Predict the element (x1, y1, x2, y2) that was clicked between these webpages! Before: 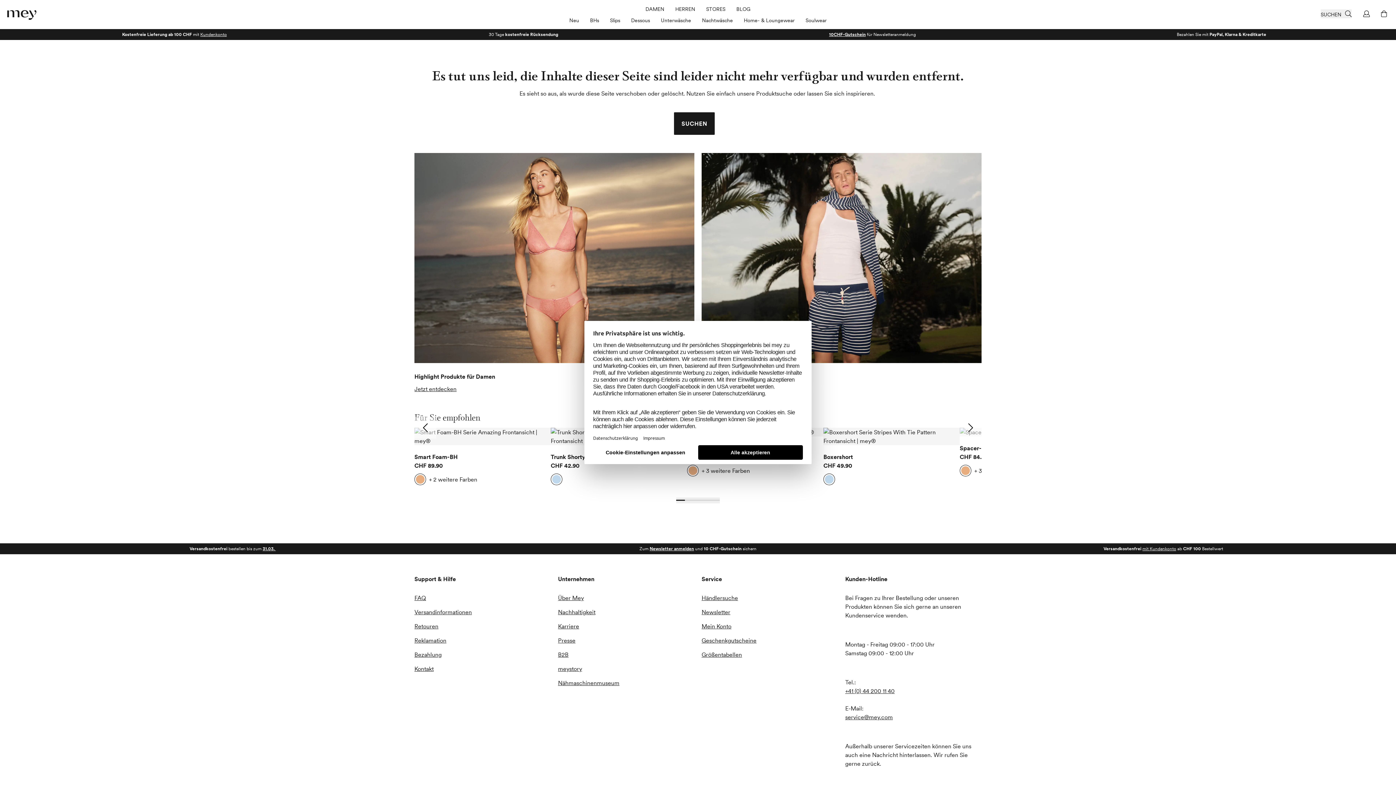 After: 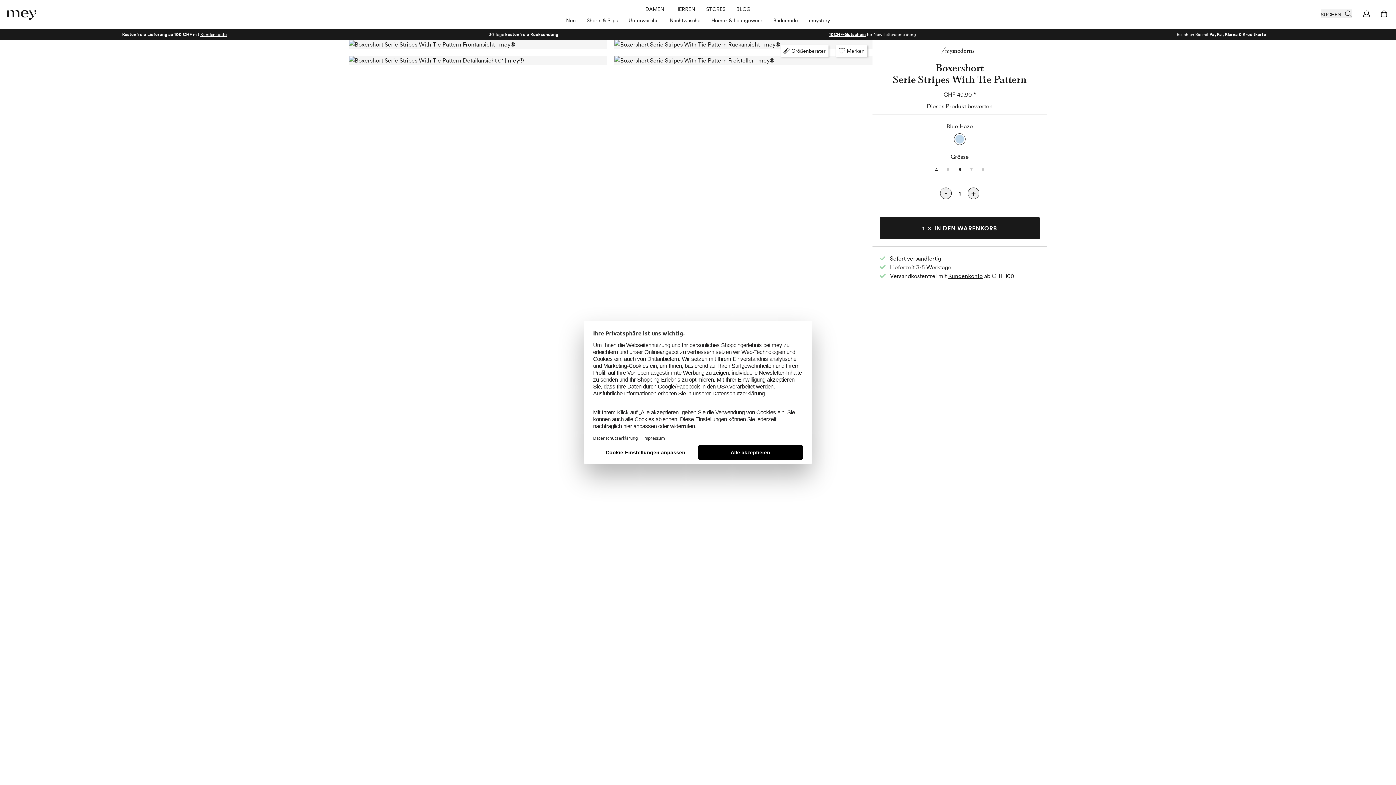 Action: label: Blue Haze bbox: (825, 475, 833, 483)